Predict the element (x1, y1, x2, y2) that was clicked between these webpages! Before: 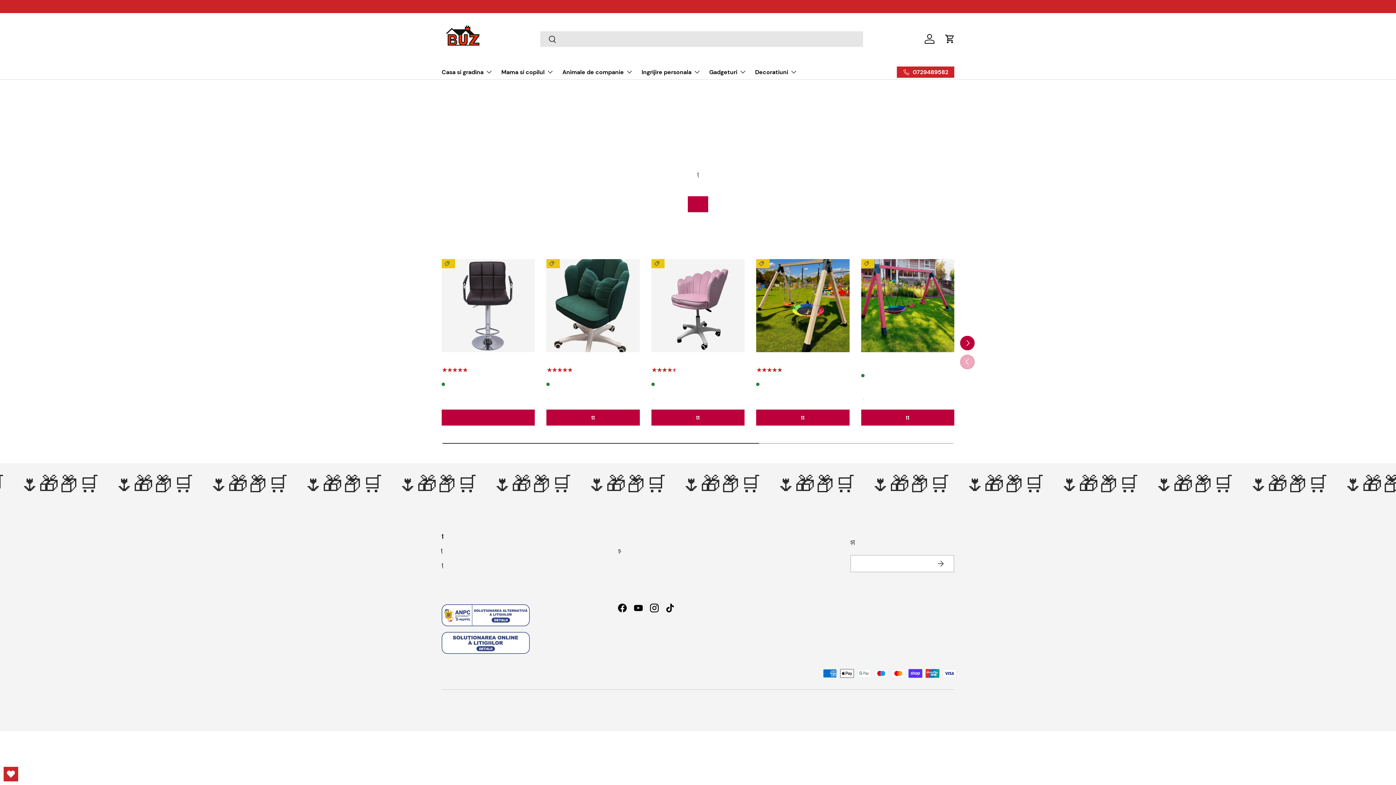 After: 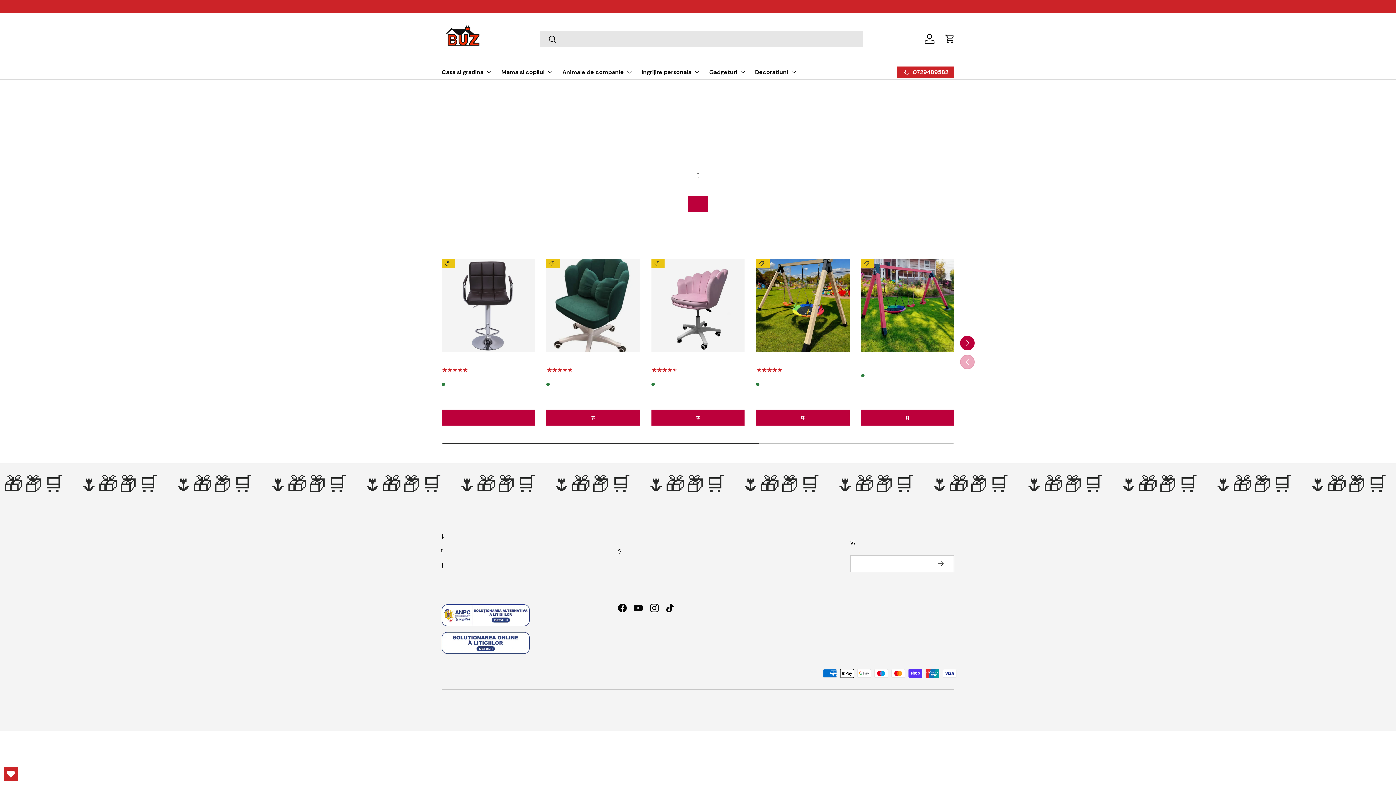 Action: label: Open Wishlist bbox: (3, 767, 18, 781)